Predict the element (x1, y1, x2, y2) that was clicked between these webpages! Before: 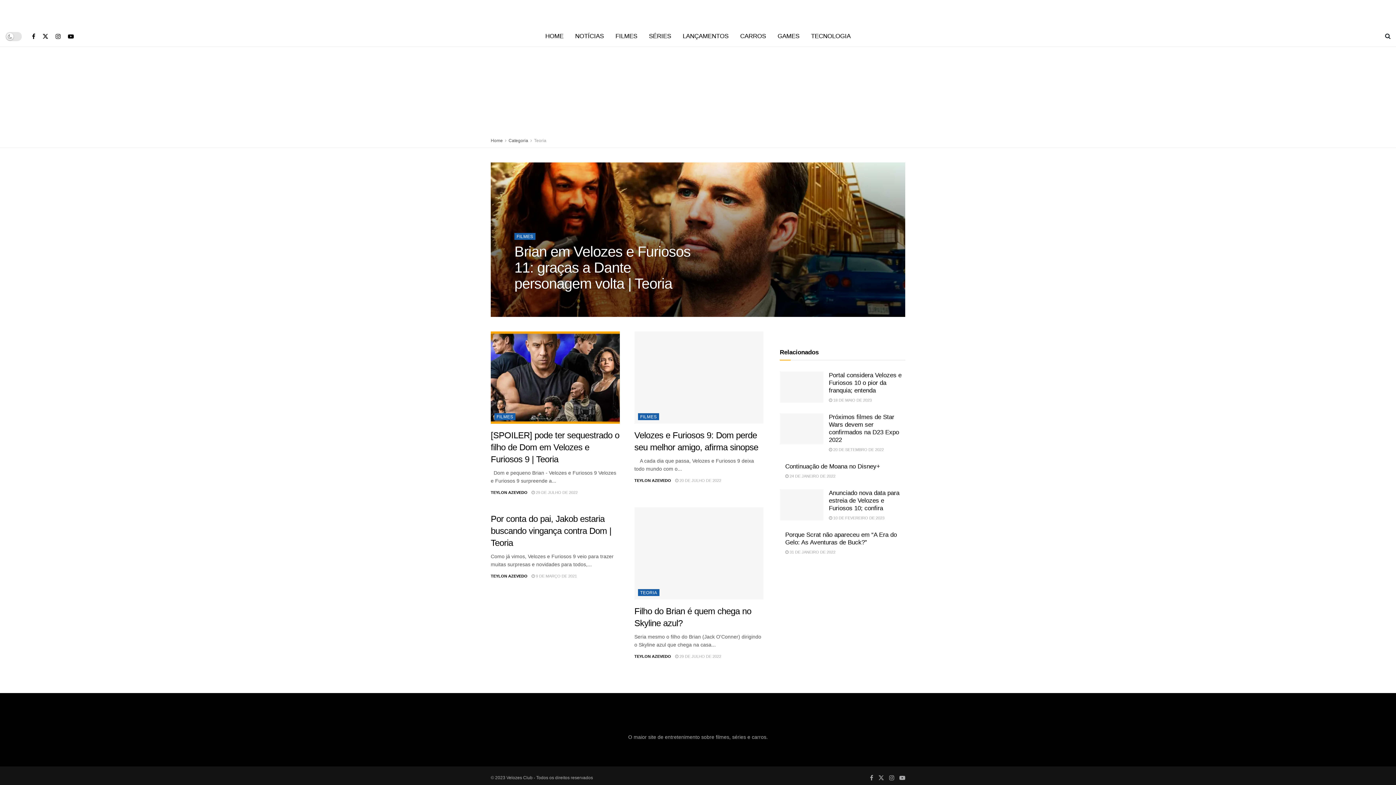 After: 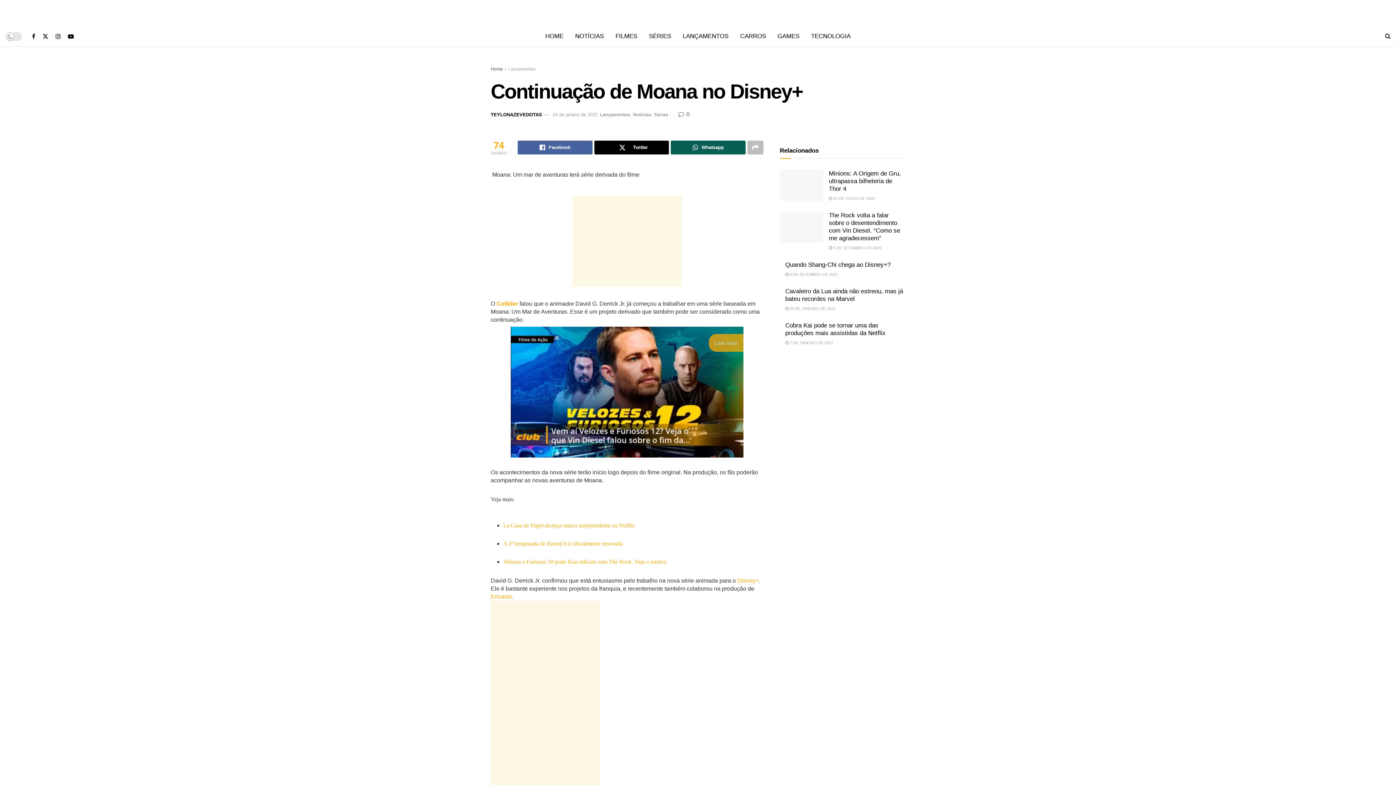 Action: label: Continuação de Moana no Disney+ bbox: (785, 463, 880, 470)